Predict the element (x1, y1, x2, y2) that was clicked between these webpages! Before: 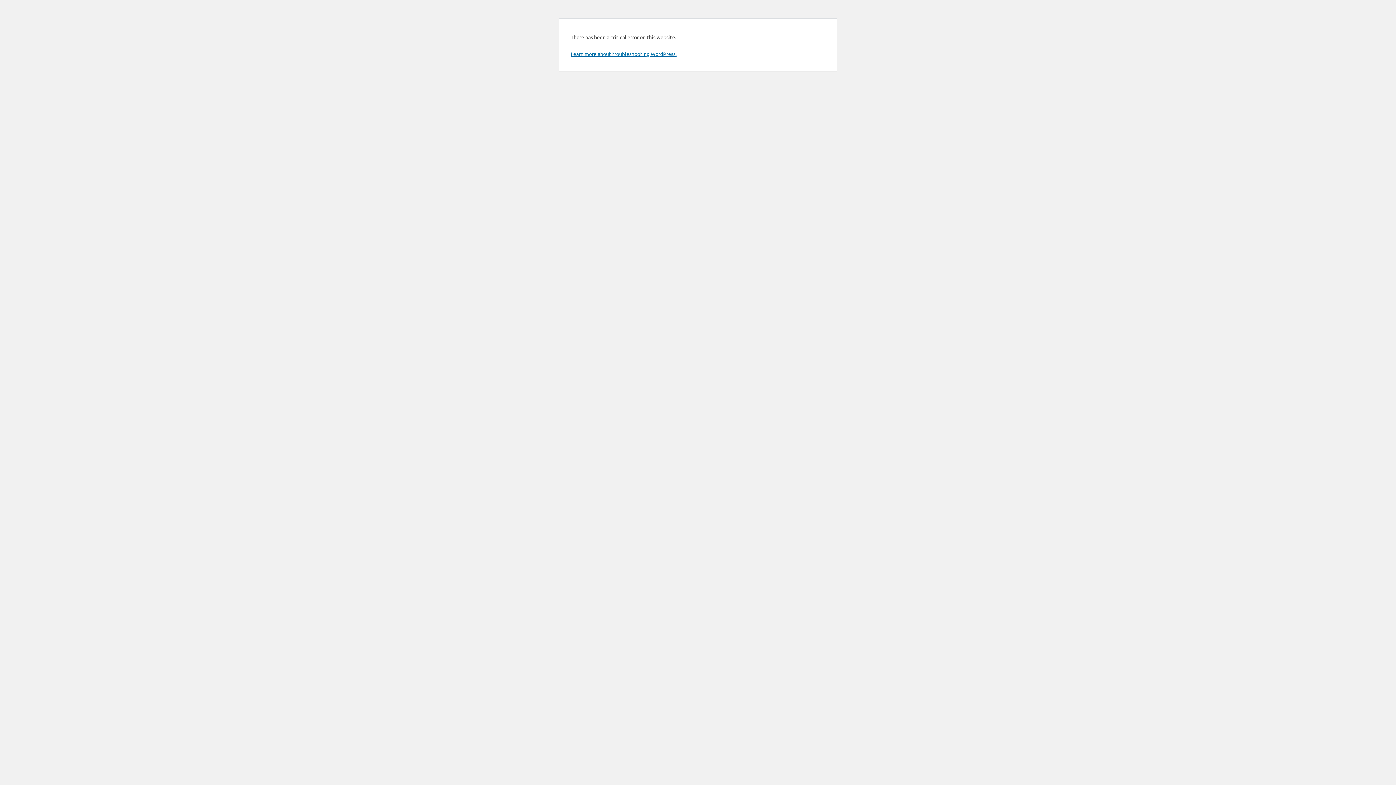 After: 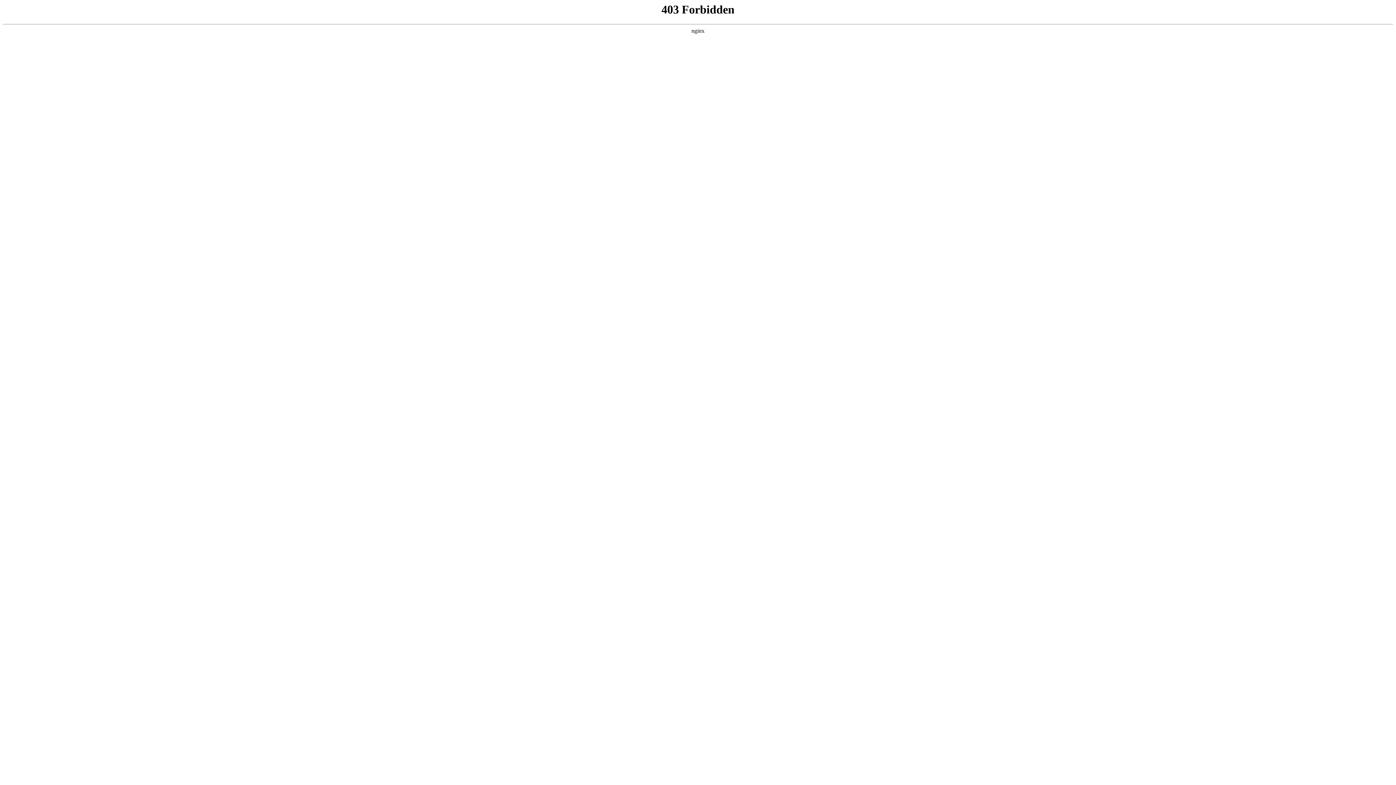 Action: label: Learn more about troubleshooting WordPress. bbox: (570, 50, 676, 57)